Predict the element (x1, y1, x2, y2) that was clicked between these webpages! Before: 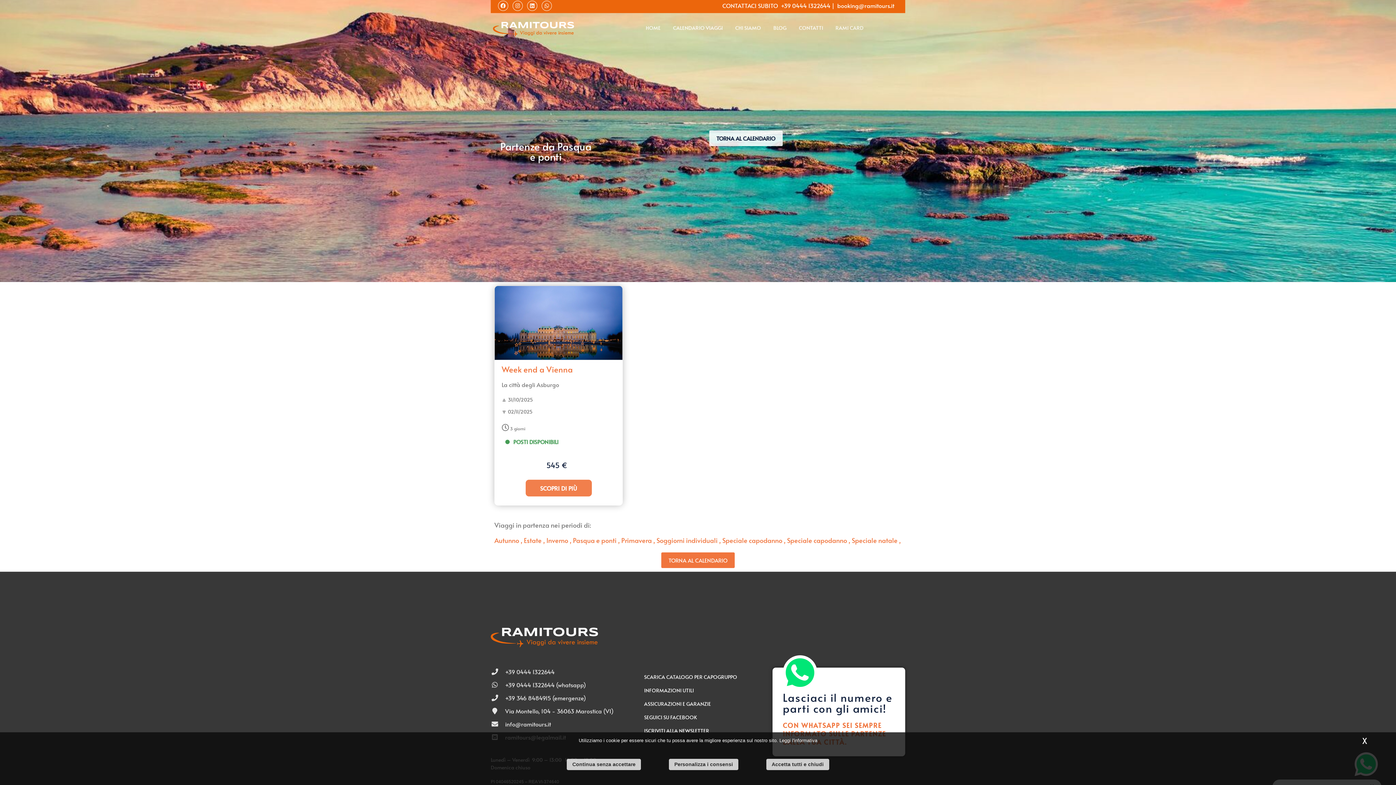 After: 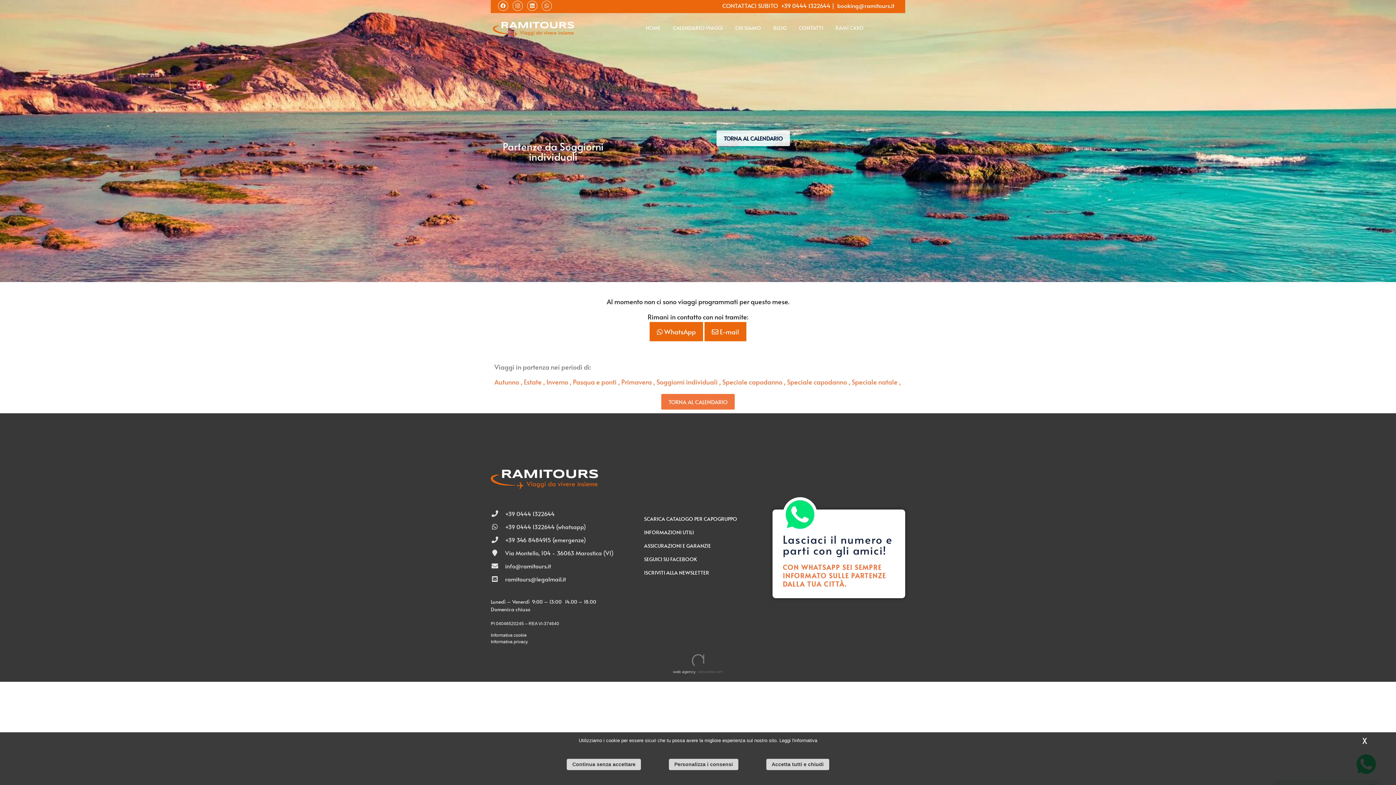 Action: label: Soggiorni individuali ,  bbox: (656, 535, 722, 544)